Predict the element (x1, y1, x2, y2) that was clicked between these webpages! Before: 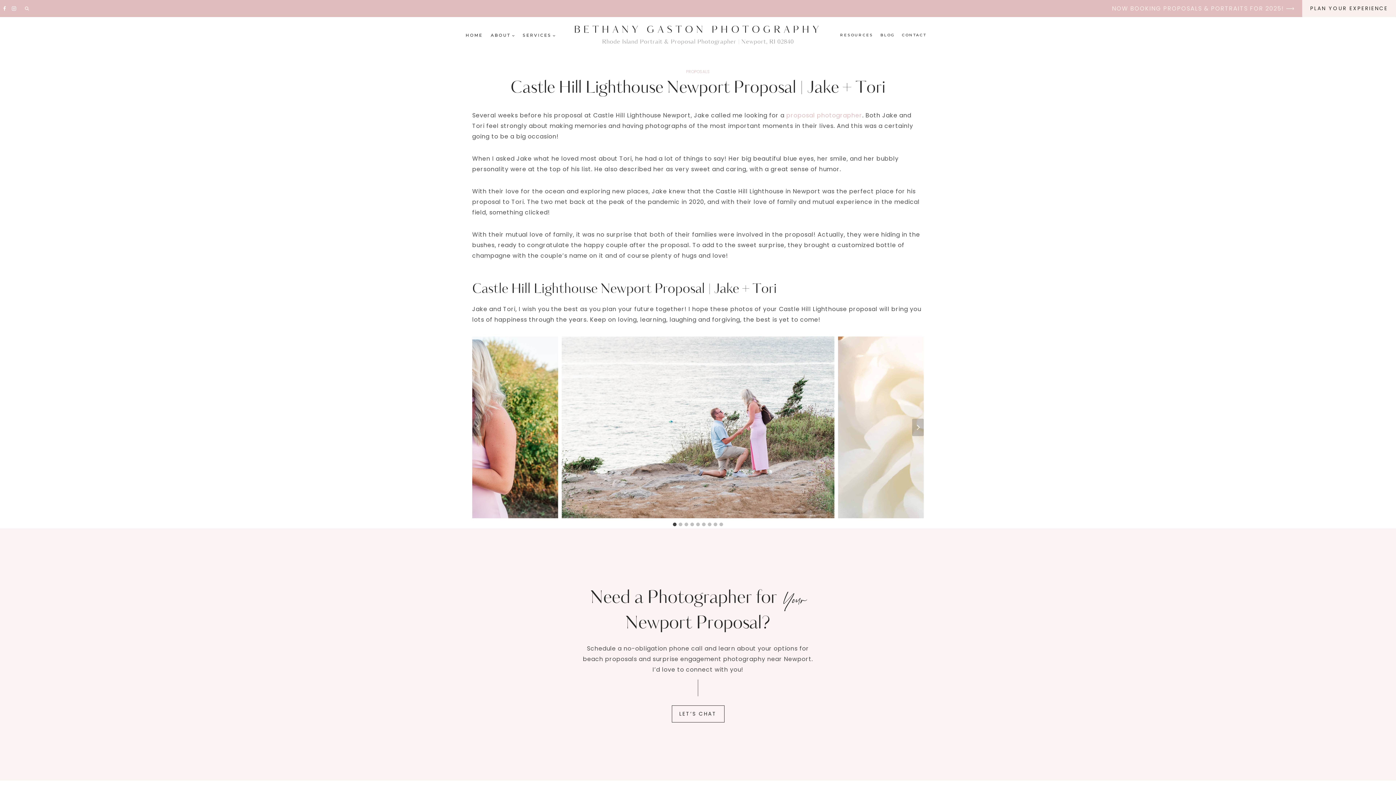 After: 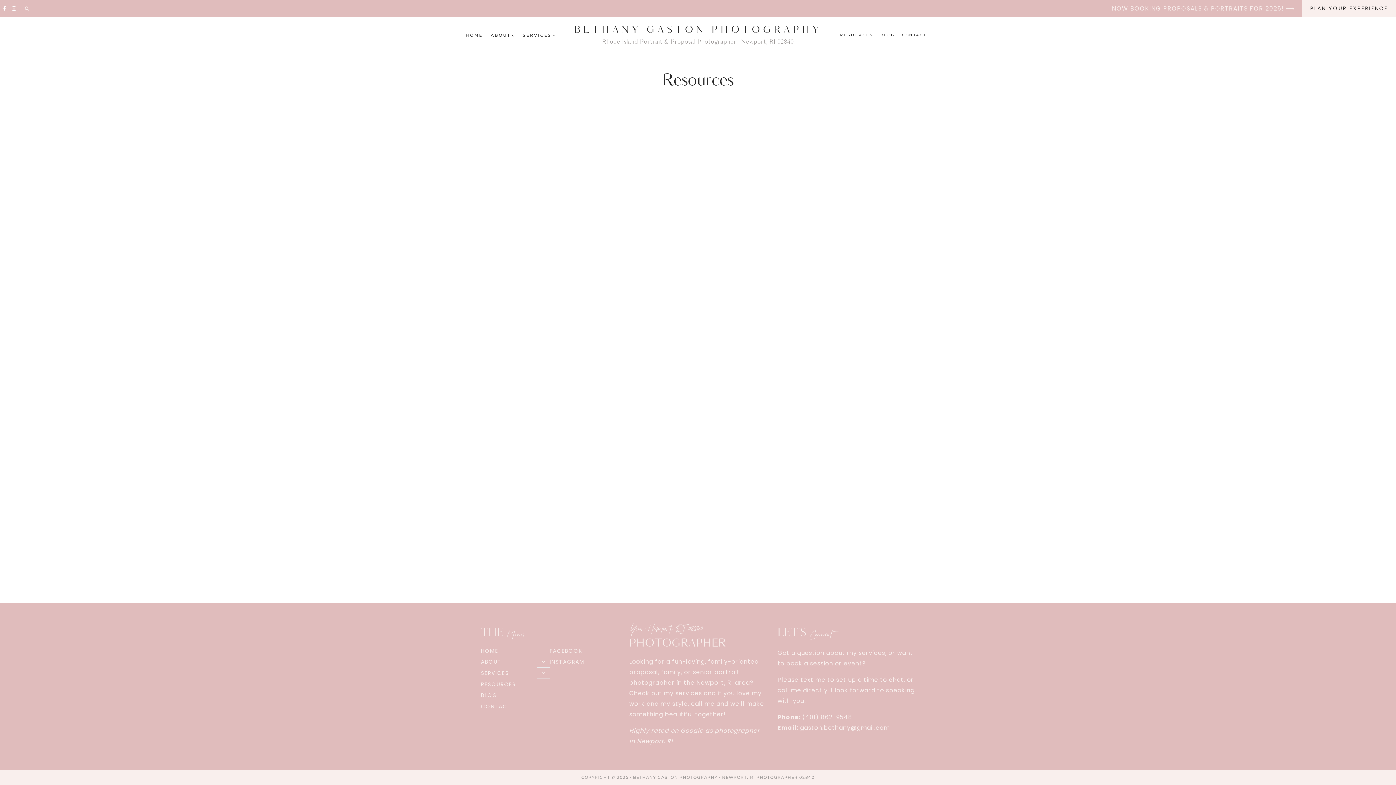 Action: label: ABOUT bbox: (486, 29, 518, 41)